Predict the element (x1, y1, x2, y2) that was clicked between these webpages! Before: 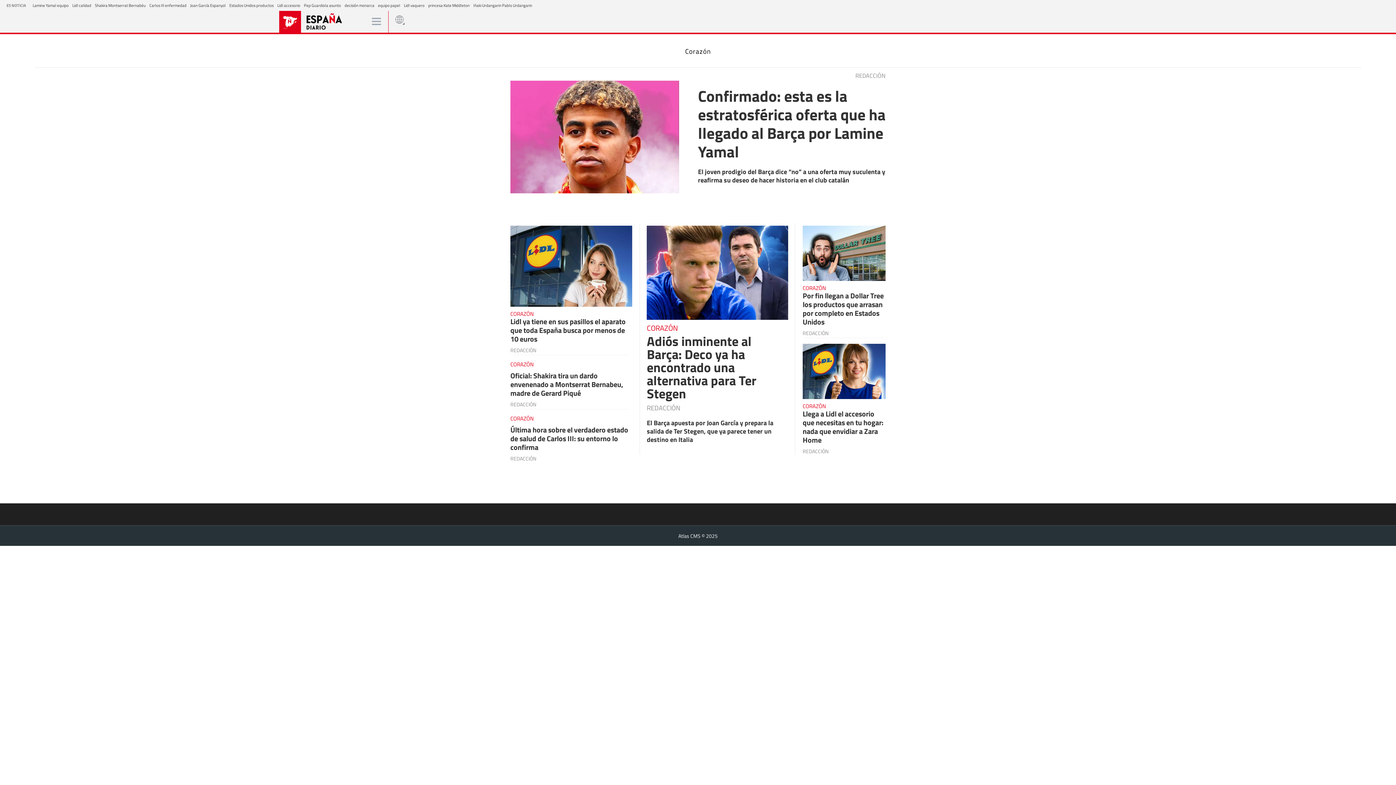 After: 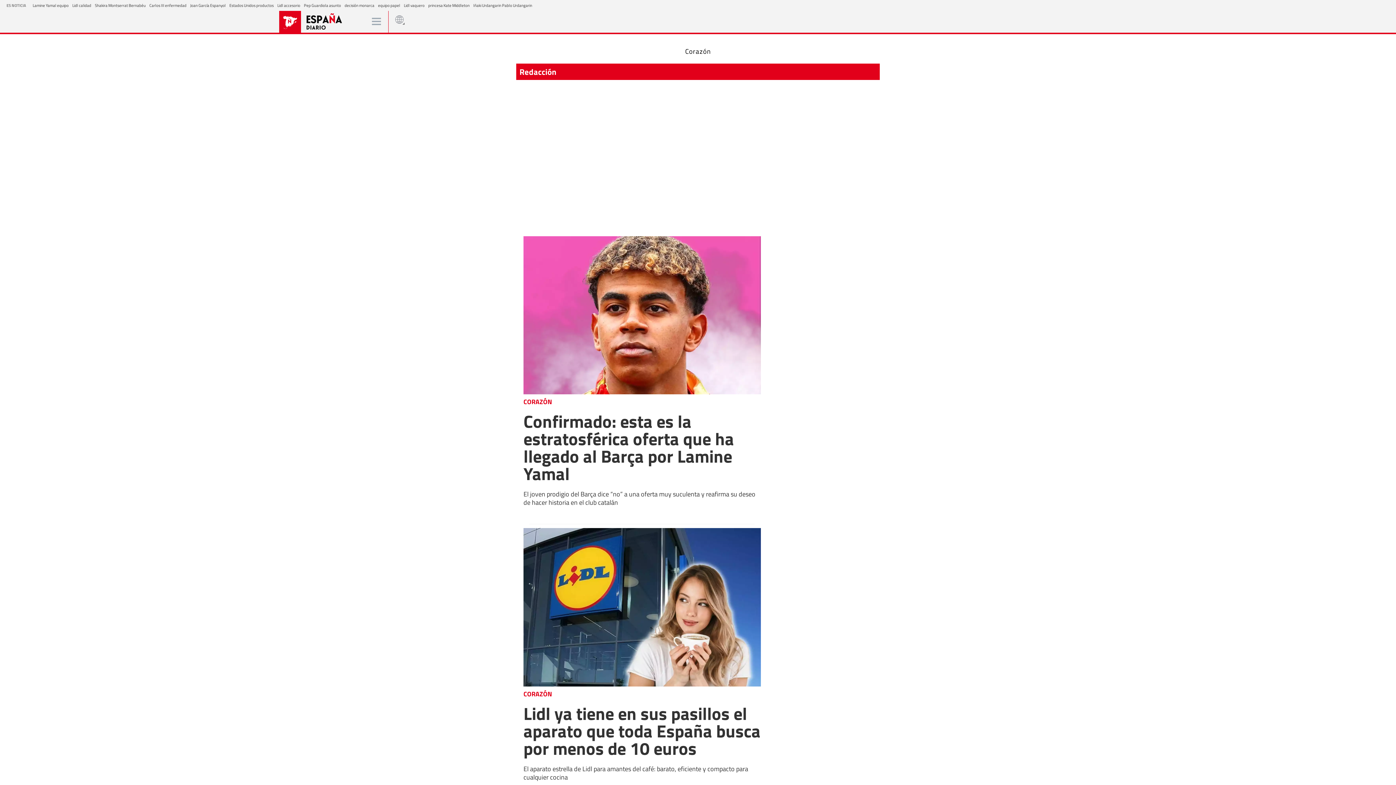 Action: label: REDACCIÓN bbox: (802, 448, 828, 454)